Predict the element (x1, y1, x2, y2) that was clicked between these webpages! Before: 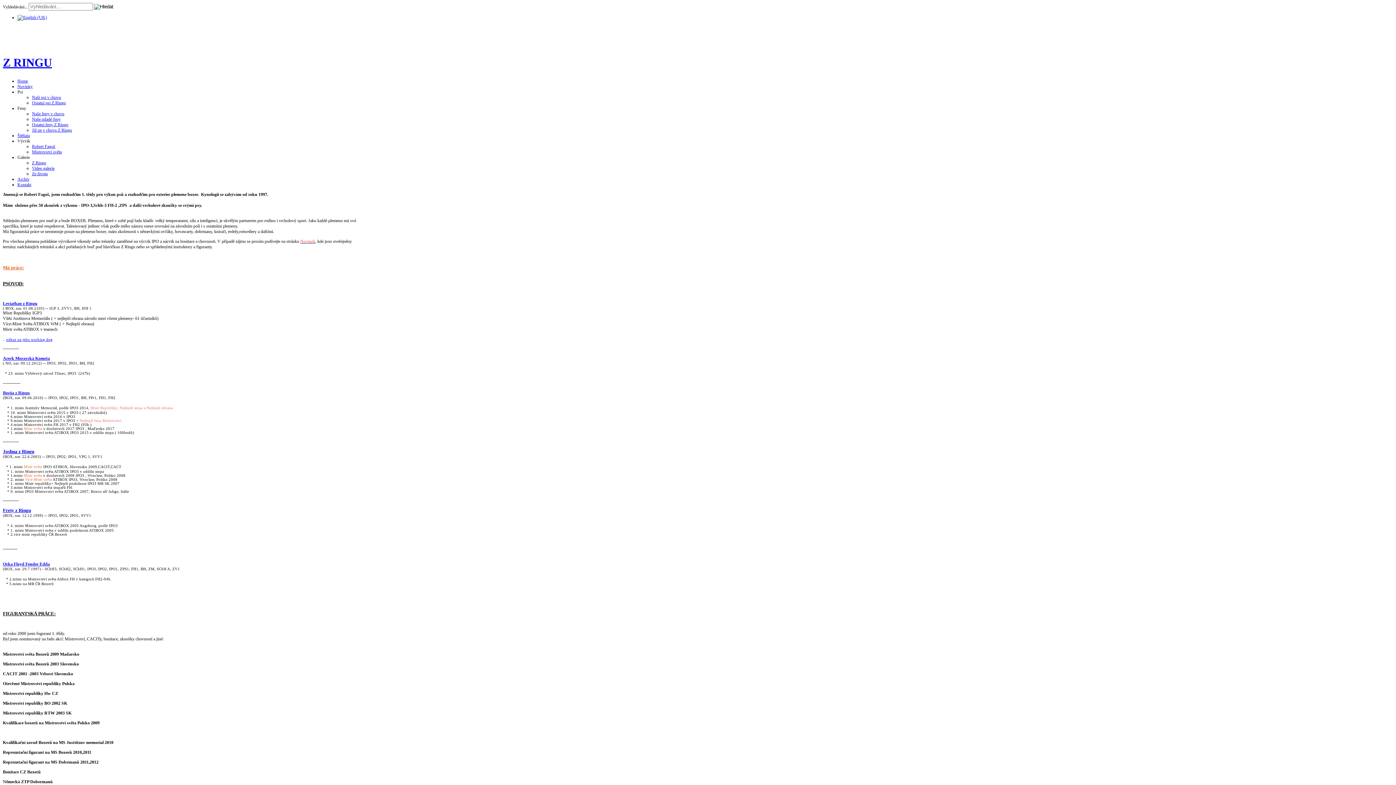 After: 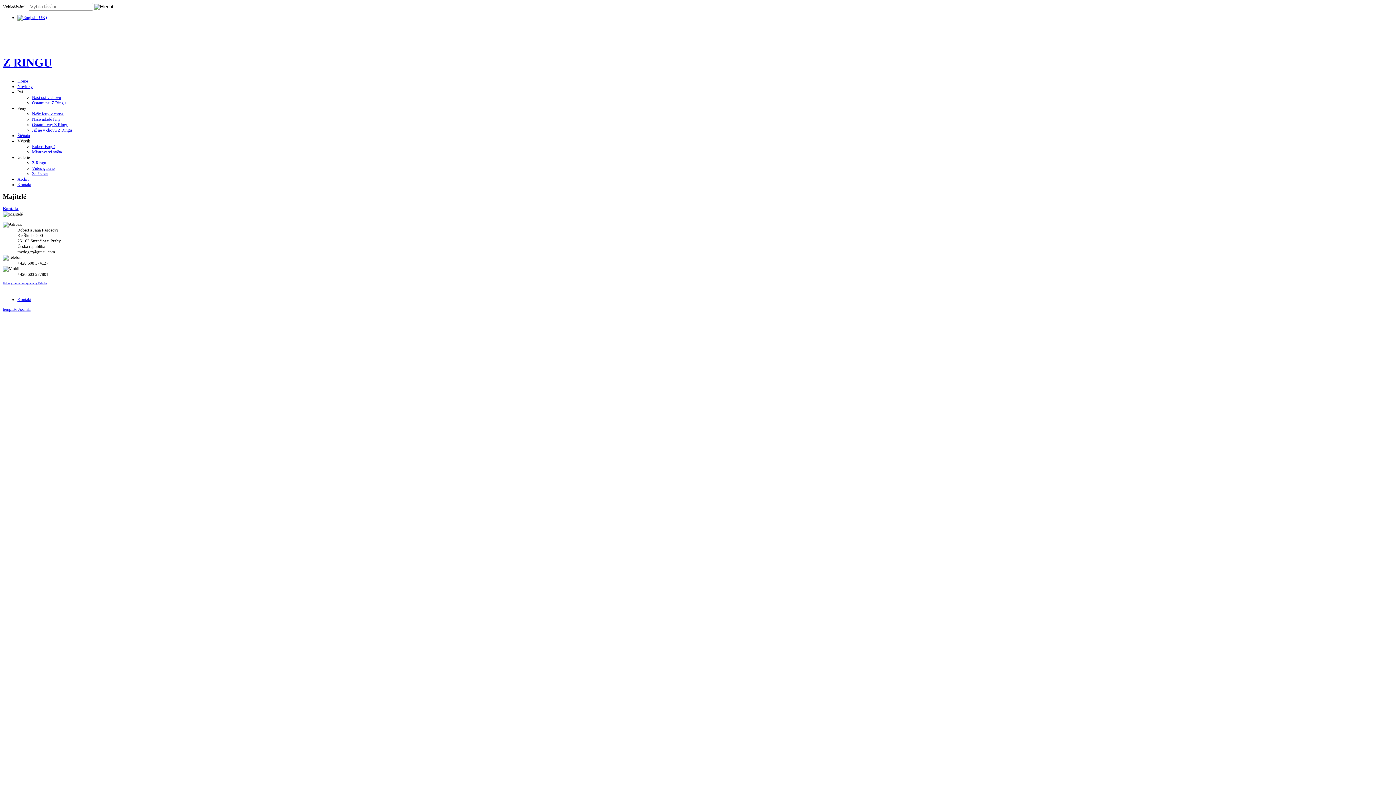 Action: bbox: (17, 182, 31, 187) label: Kontakt